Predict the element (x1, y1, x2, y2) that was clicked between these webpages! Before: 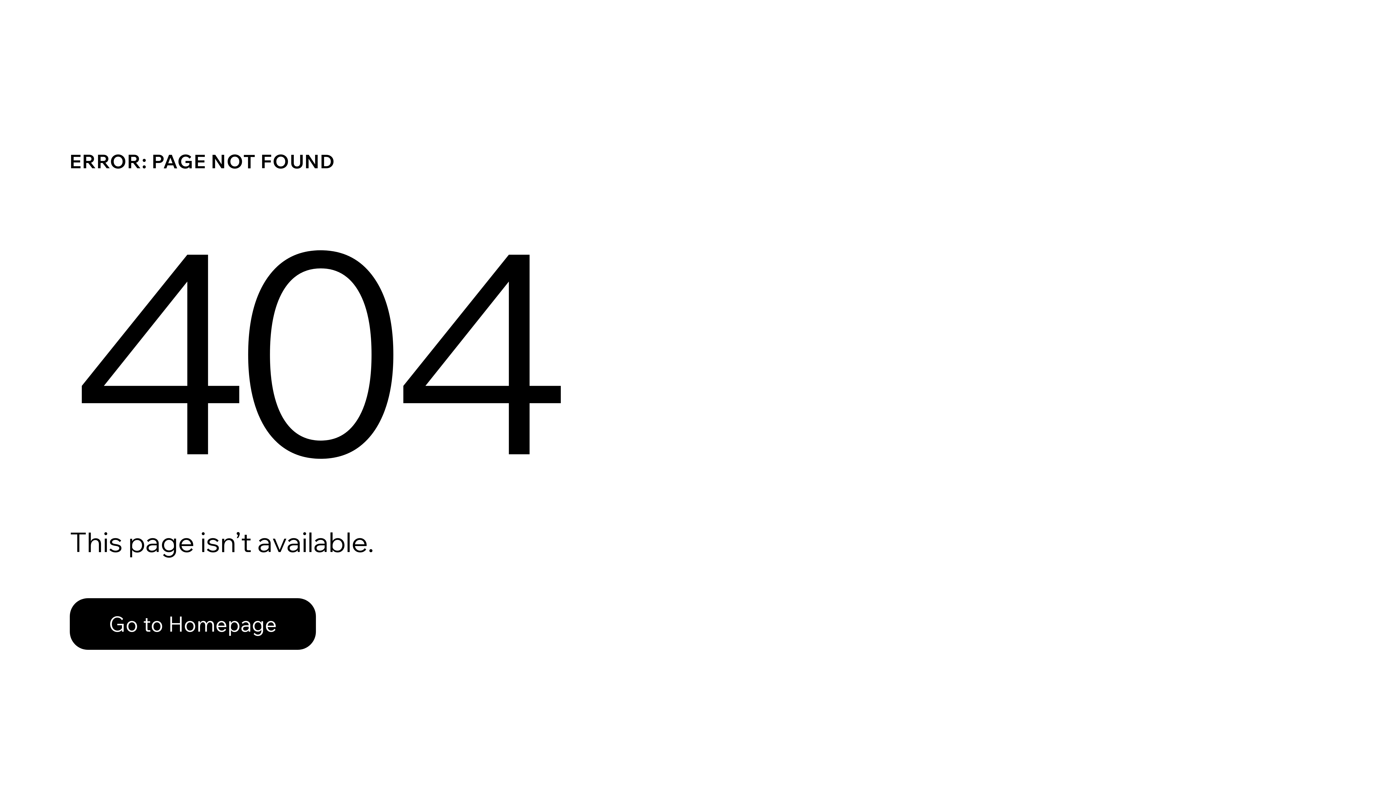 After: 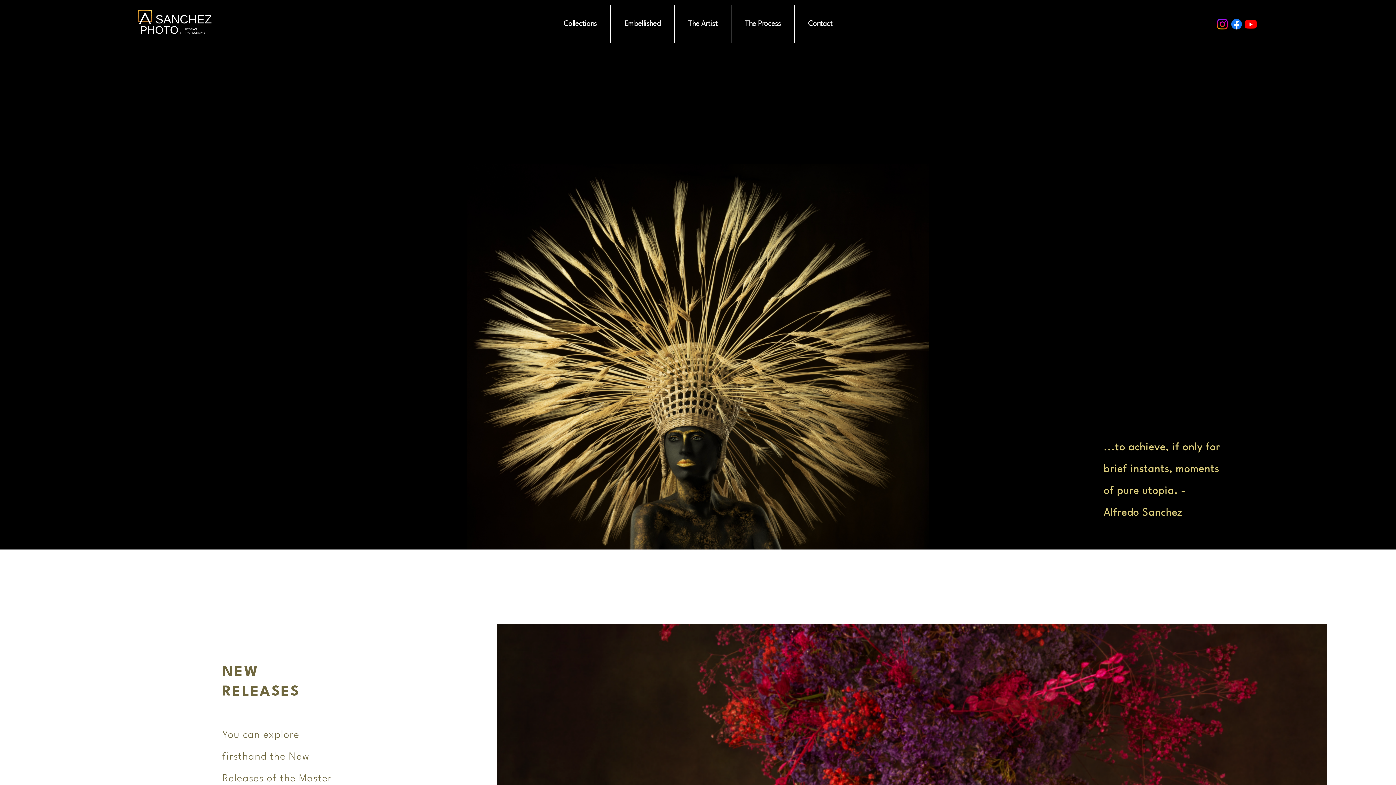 Action: label: Go to Homepage bbox: (69, 582, 768, 659)